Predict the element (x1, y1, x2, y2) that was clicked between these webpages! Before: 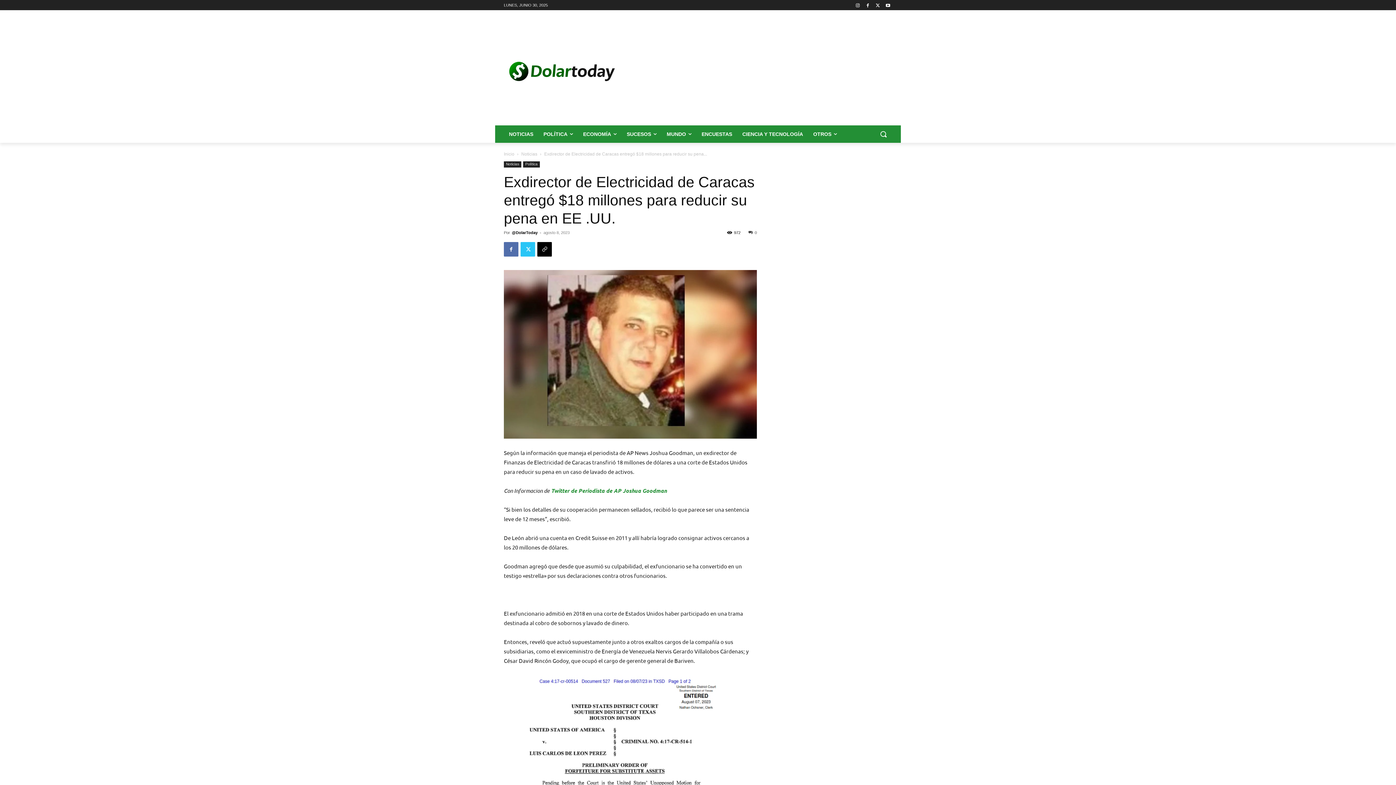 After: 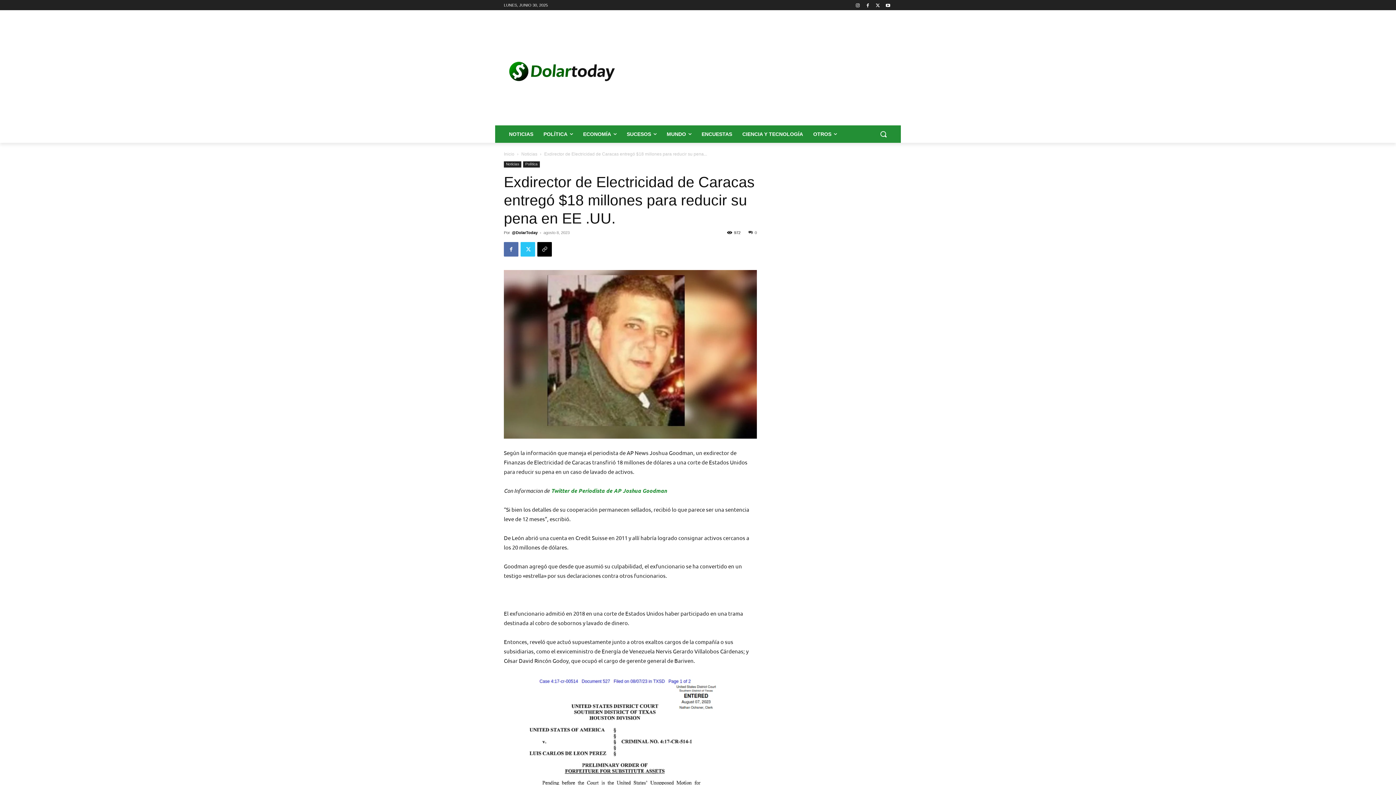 Action: bbox: (748, 230, 757, 234) label: 0